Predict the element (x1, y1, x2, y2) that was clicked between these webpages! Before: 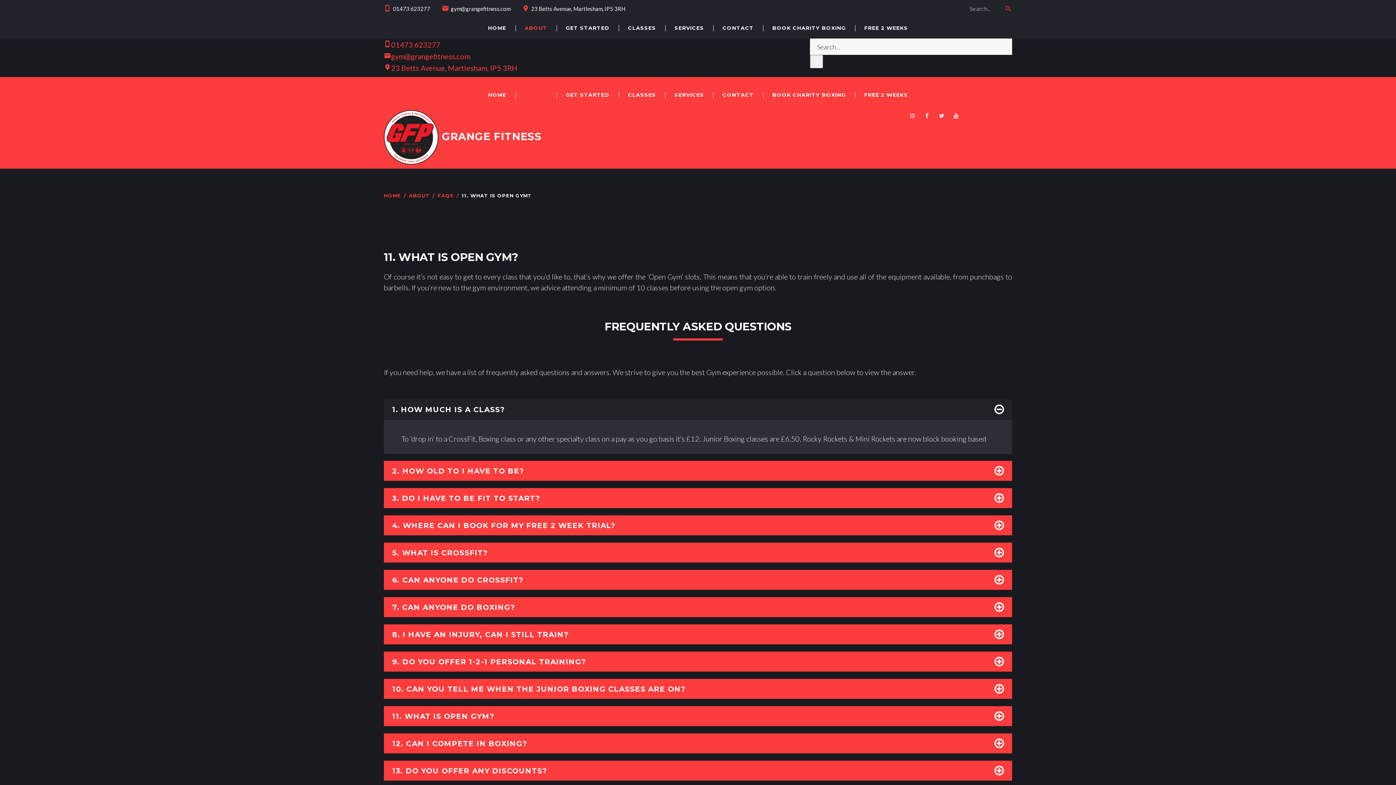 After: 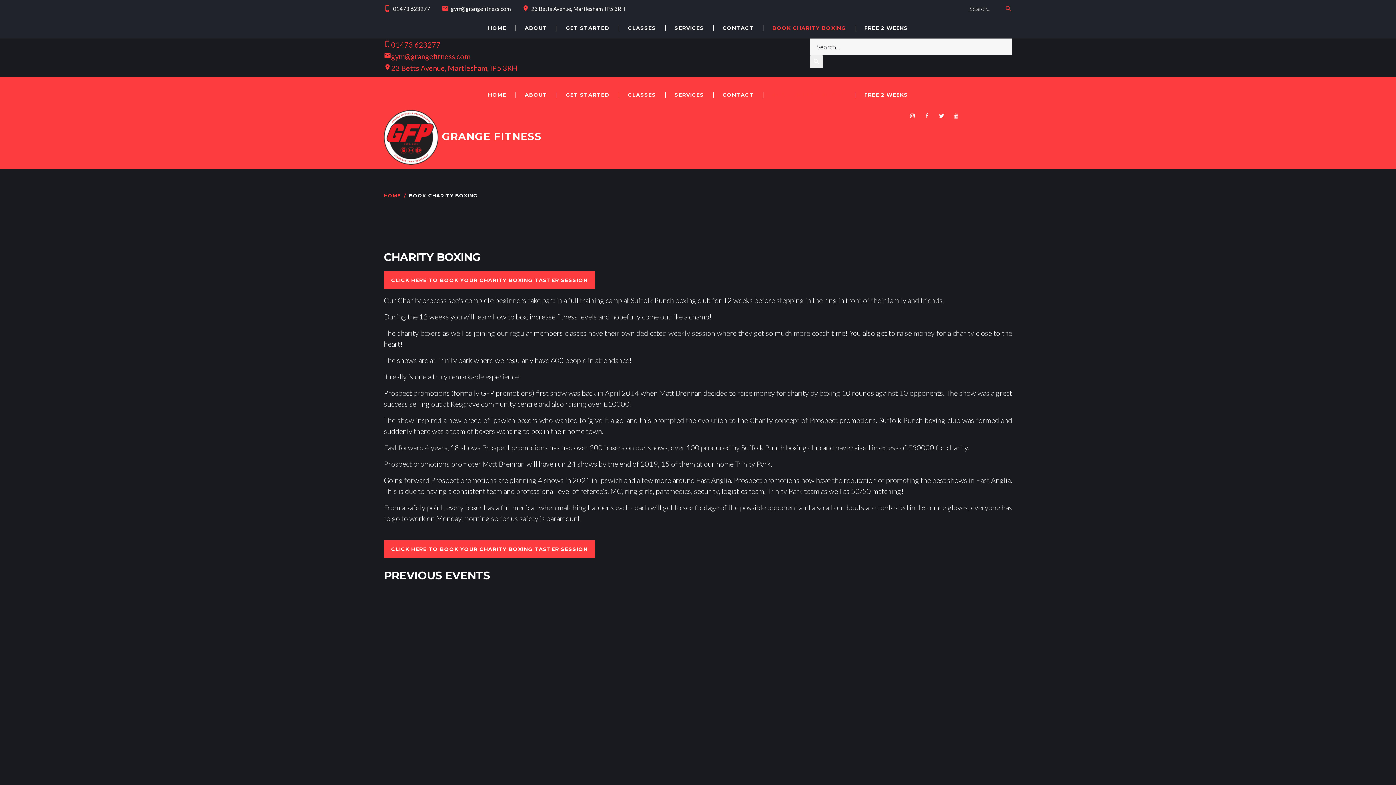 Action: label: BOOK CHARITY BOXING bbox: (772, 25, 846, 31)